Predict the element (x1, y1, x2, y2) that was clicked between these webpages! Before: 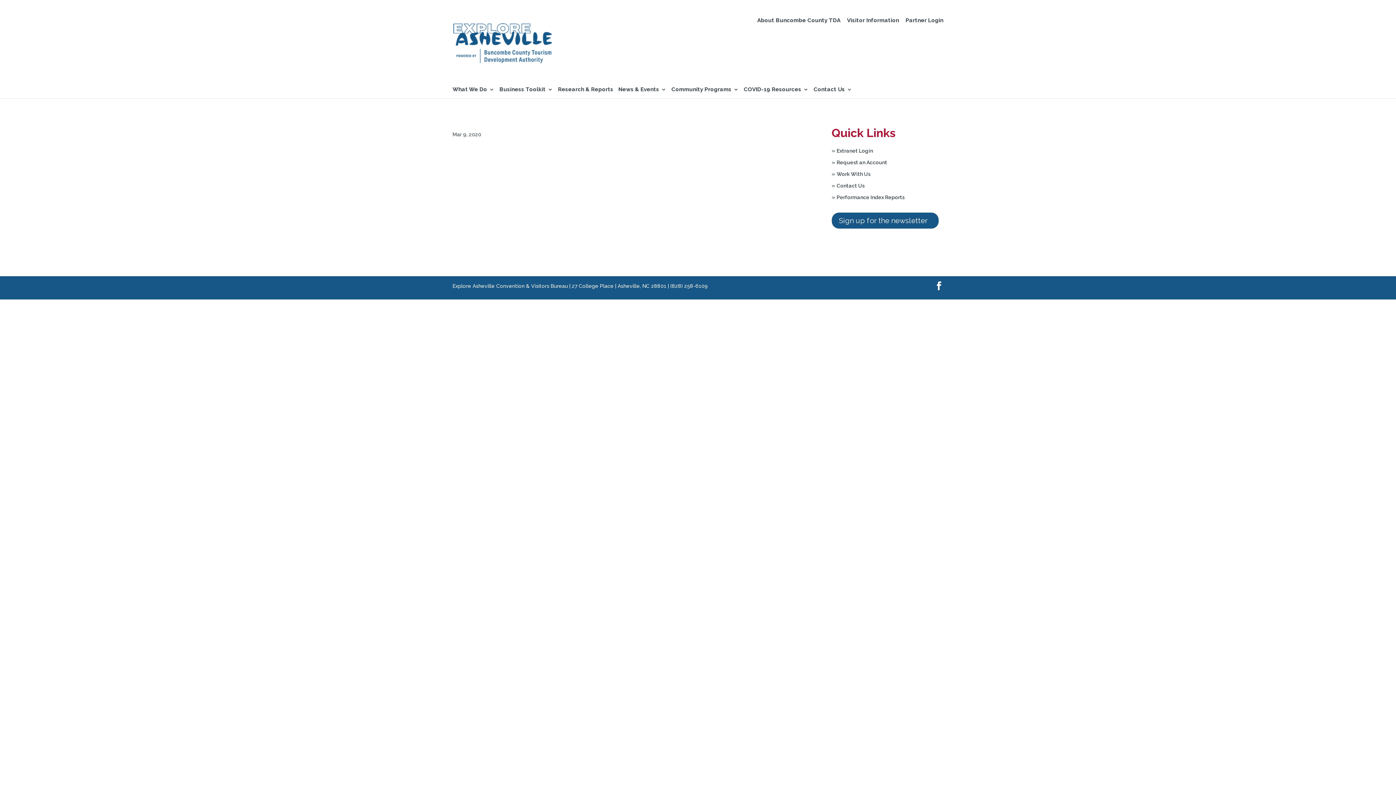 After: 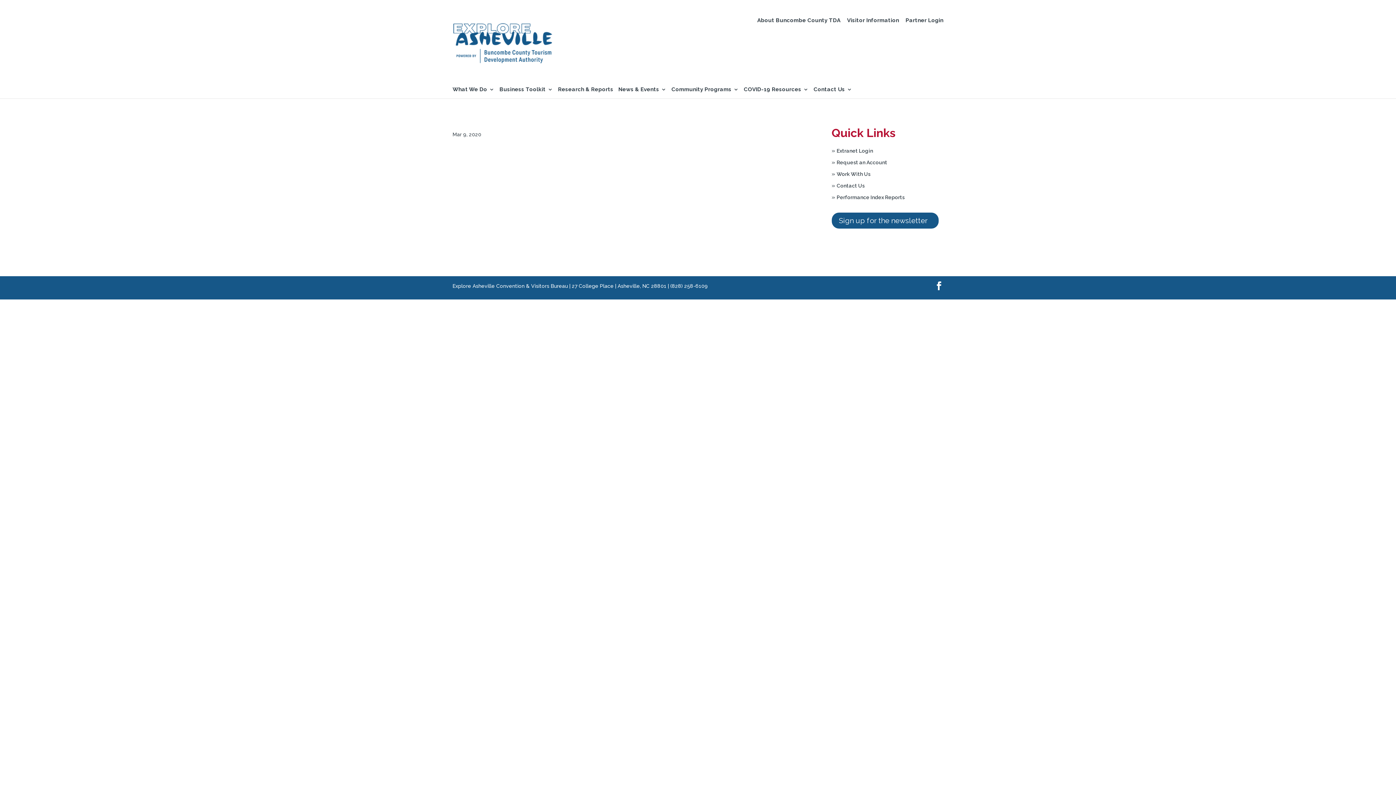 Action: bbox: (831, 212, 938, 228) label: Sign up for the newsletter